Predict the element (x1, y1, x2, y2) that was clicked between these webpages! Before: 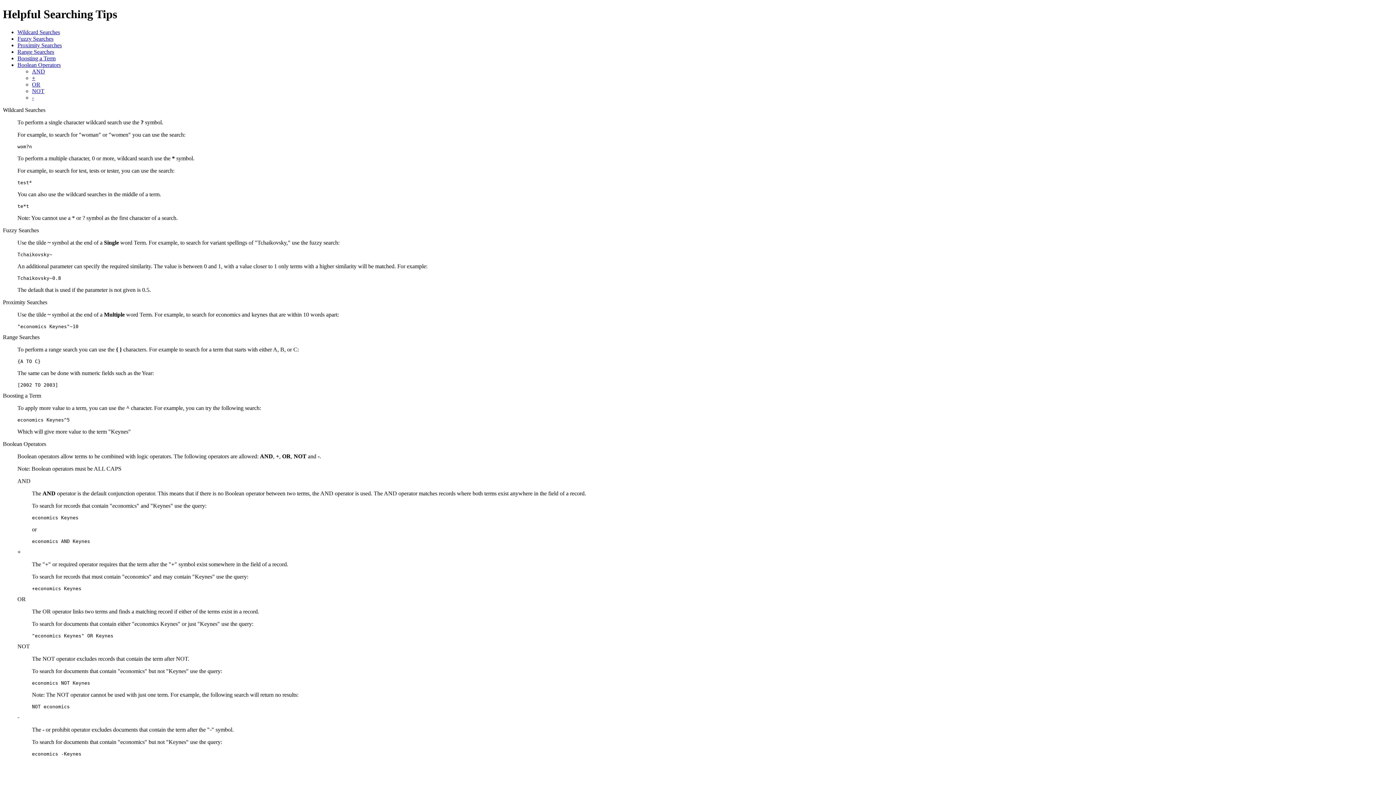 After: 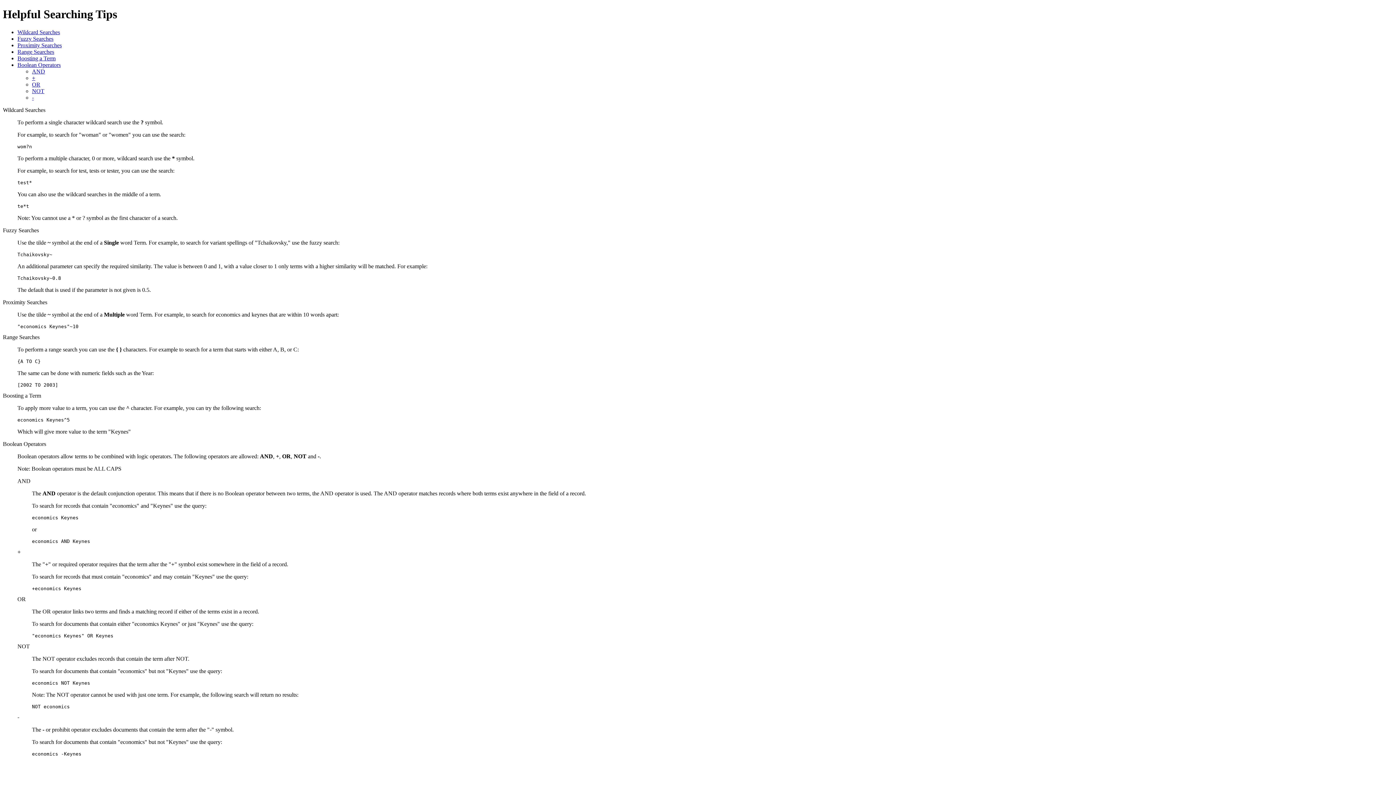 Action: bbox: (32, 87, 44, 94) label: NOT